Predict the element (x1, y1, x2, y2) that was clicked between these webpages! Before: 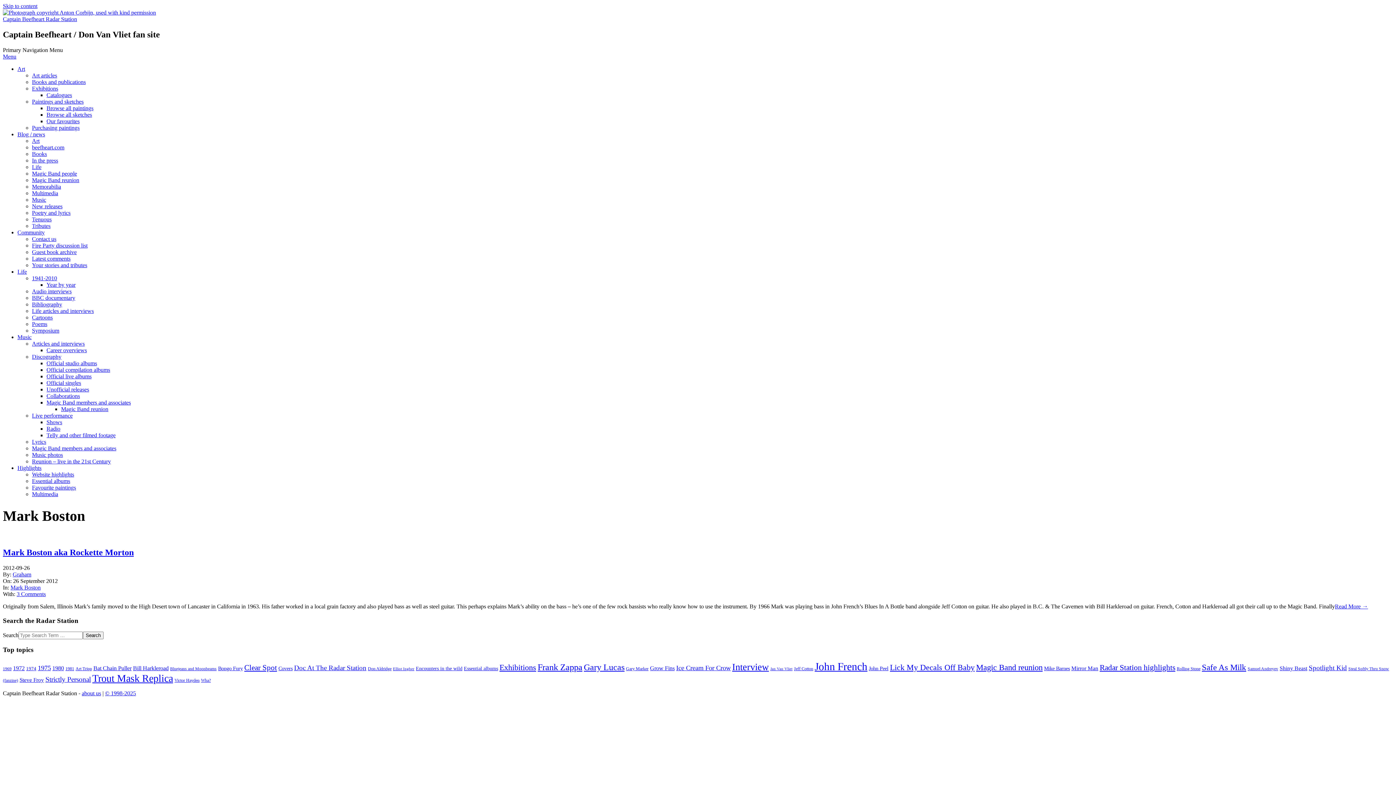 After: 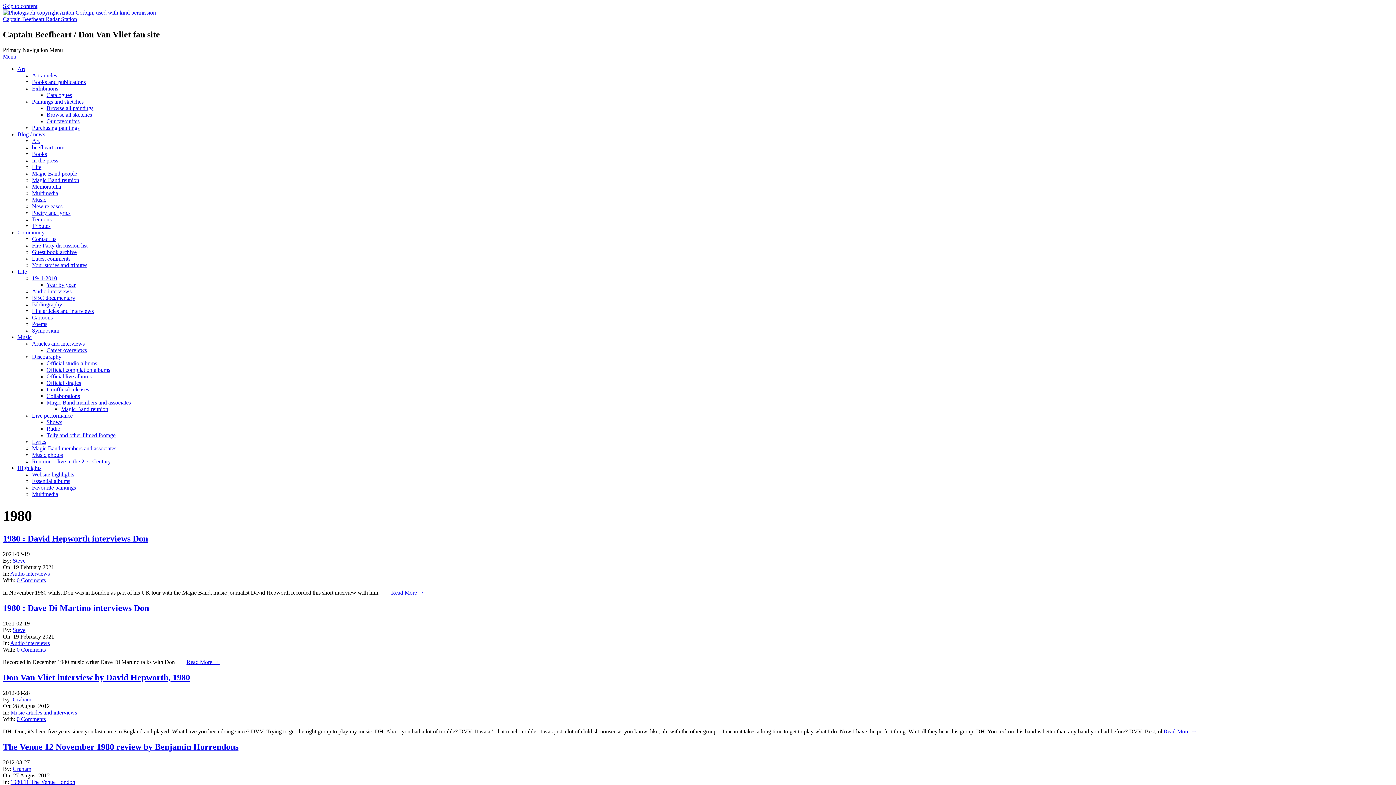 Action: label: 1980 (18 items) bbox: (52, 665, 64, 671)